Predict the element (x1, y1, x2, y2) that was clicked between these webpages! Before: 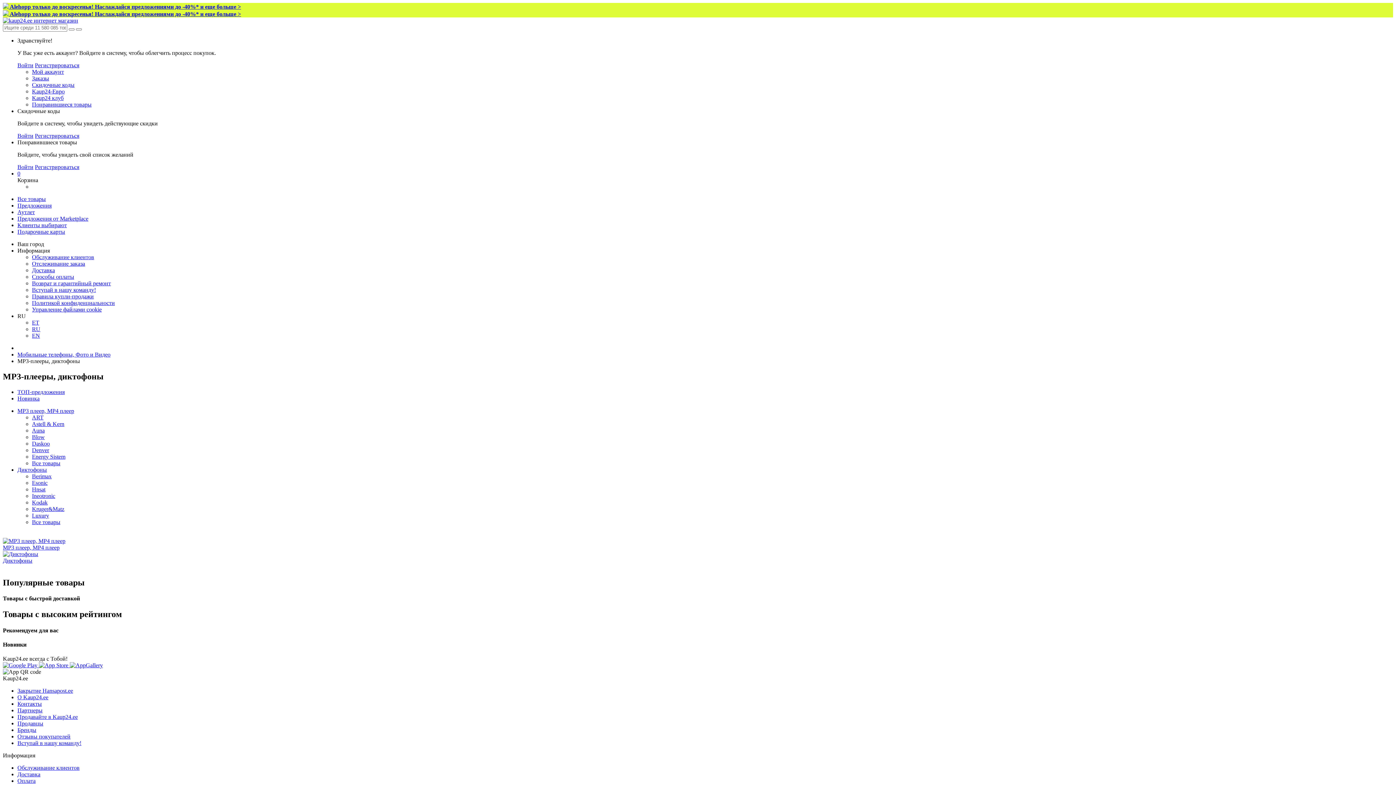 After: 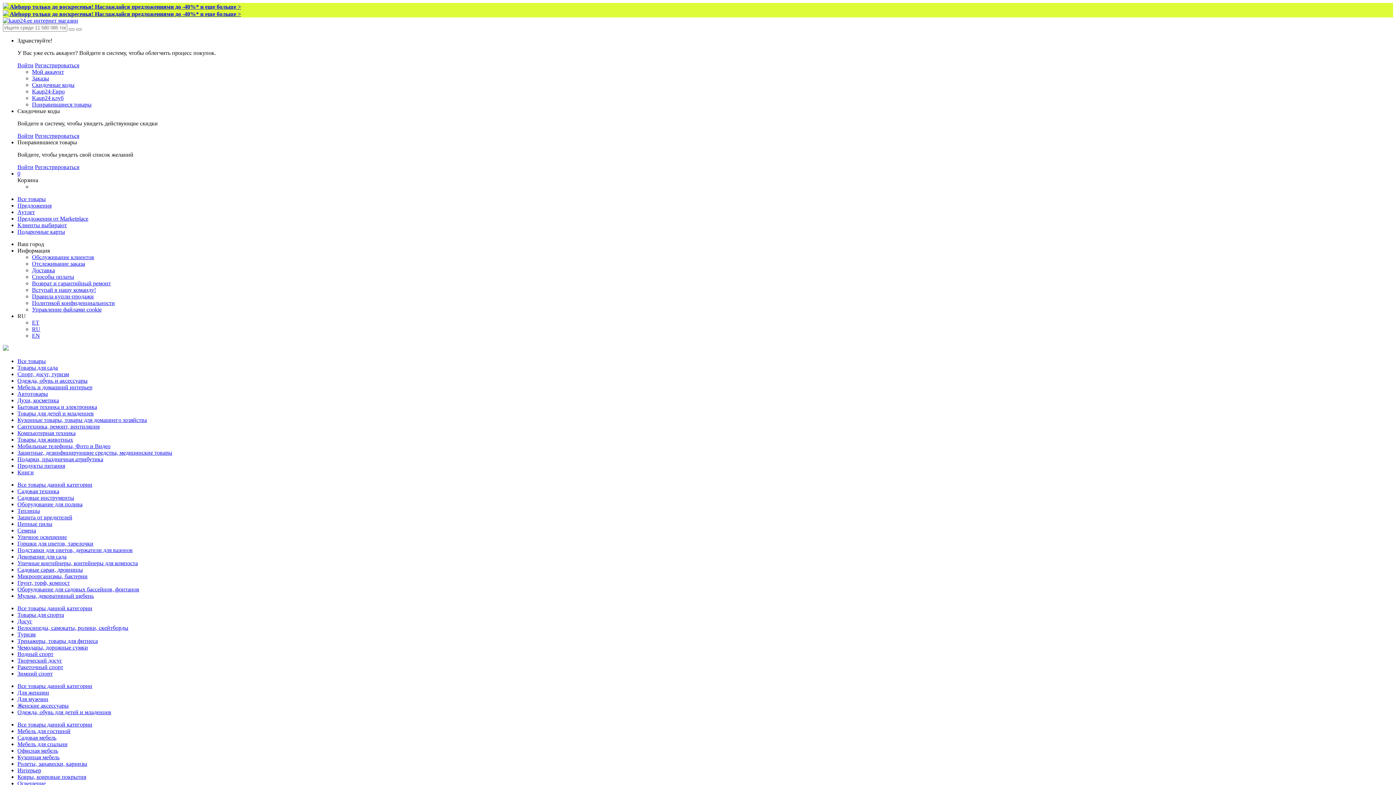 Action: bbox: (17, 395, 39, 401) label: Новинка